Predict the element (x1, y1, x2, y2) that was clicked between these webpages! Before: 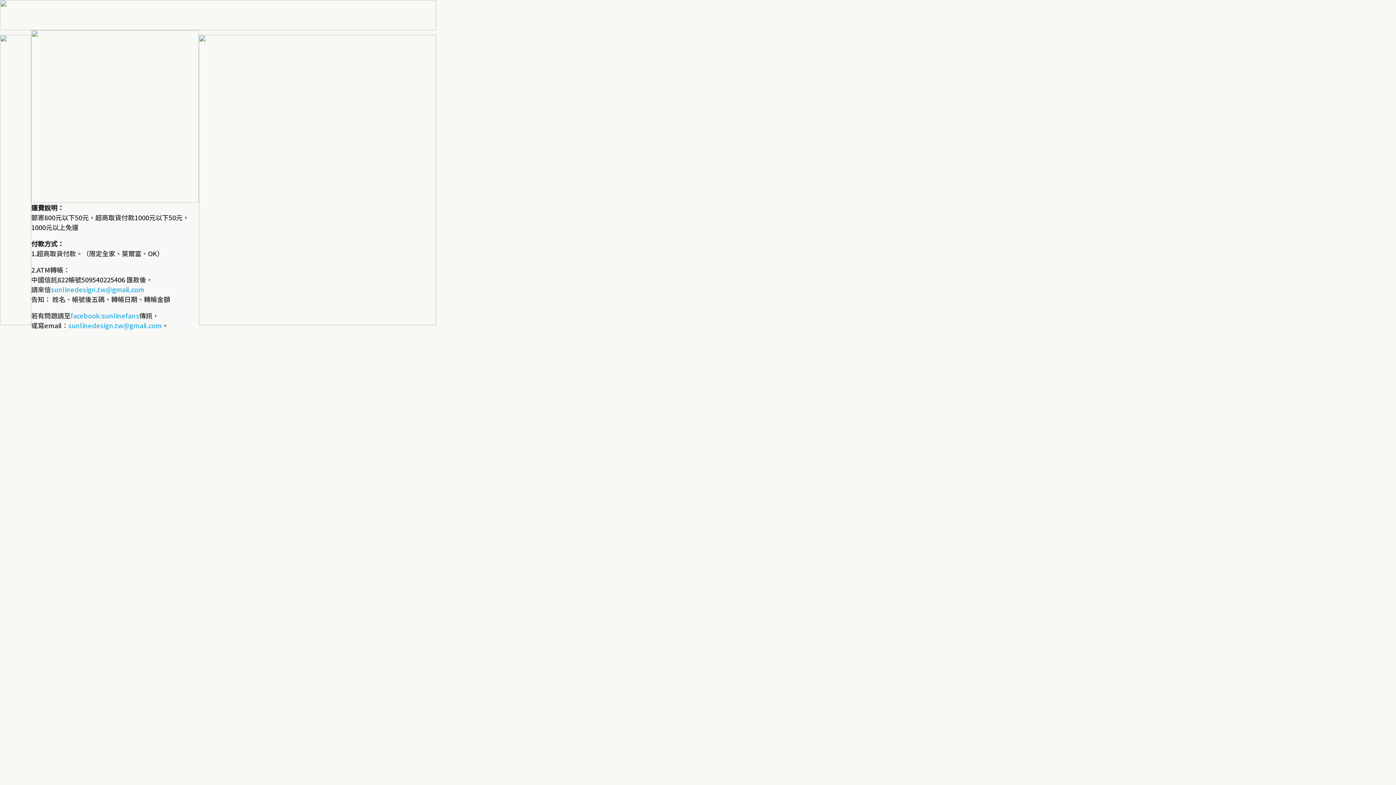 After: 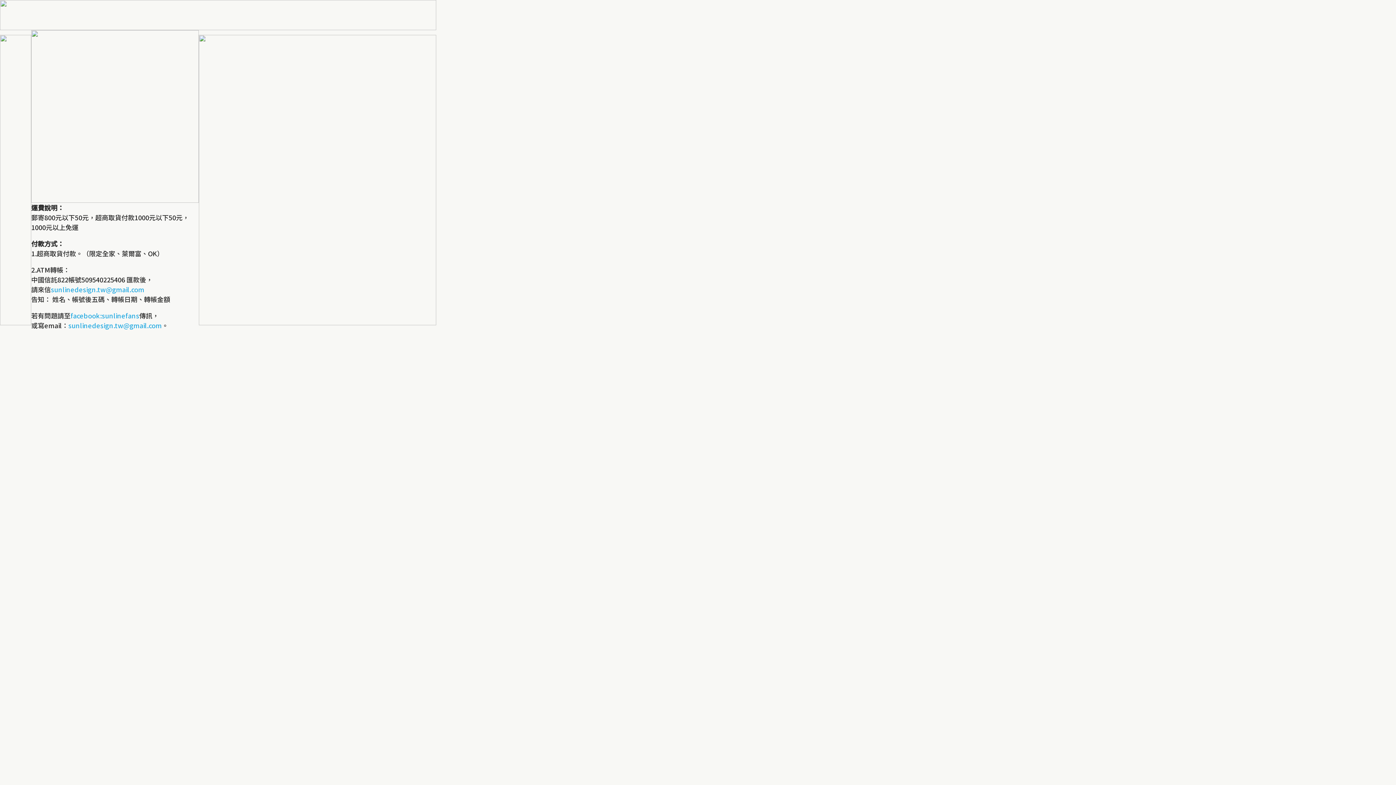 Action: bbox: (68, 320, 161, 330) label: sunlinedesign.tw@gmail.com